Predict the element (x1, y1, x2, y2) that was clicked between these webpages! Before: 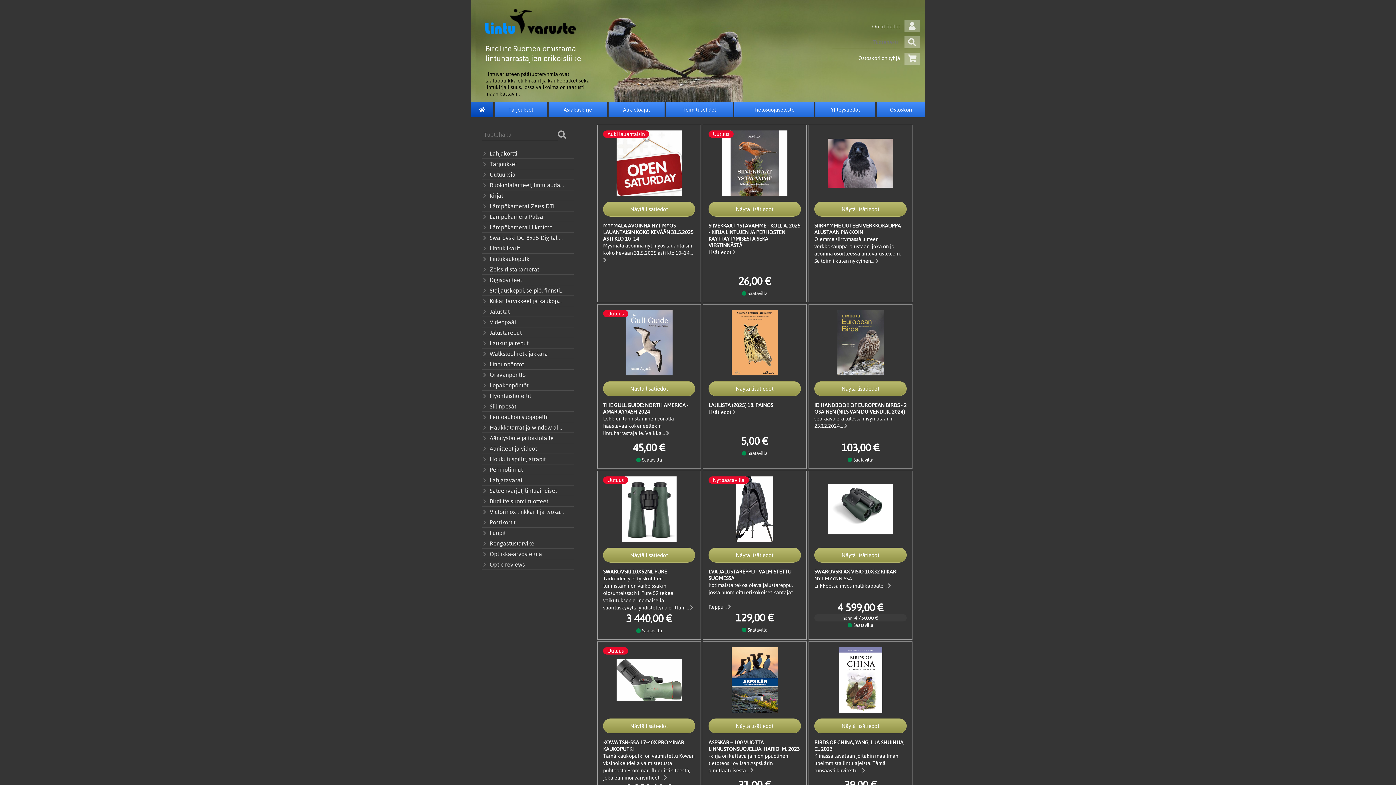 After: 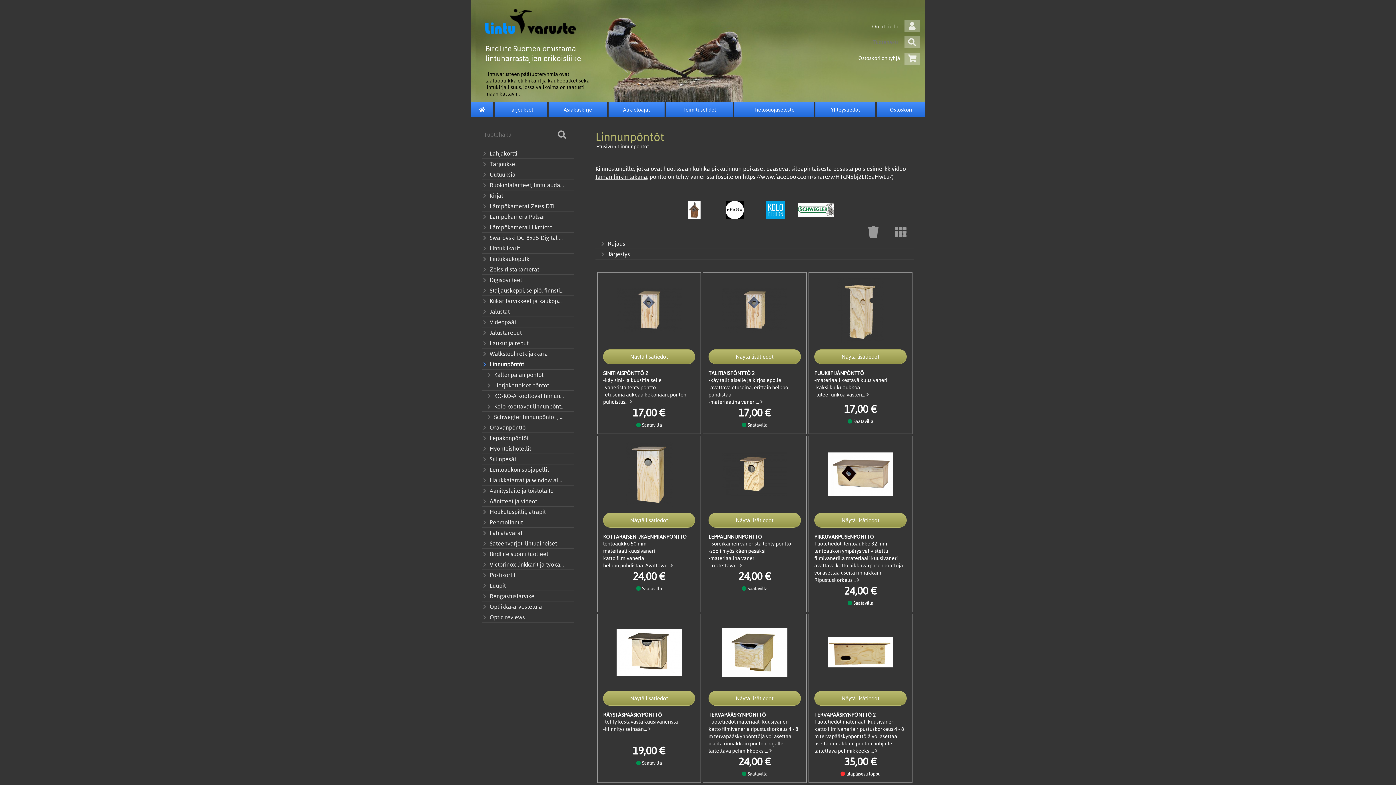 Action: label: Linnunpöntöt bbox: (481, 360, 564, 368)